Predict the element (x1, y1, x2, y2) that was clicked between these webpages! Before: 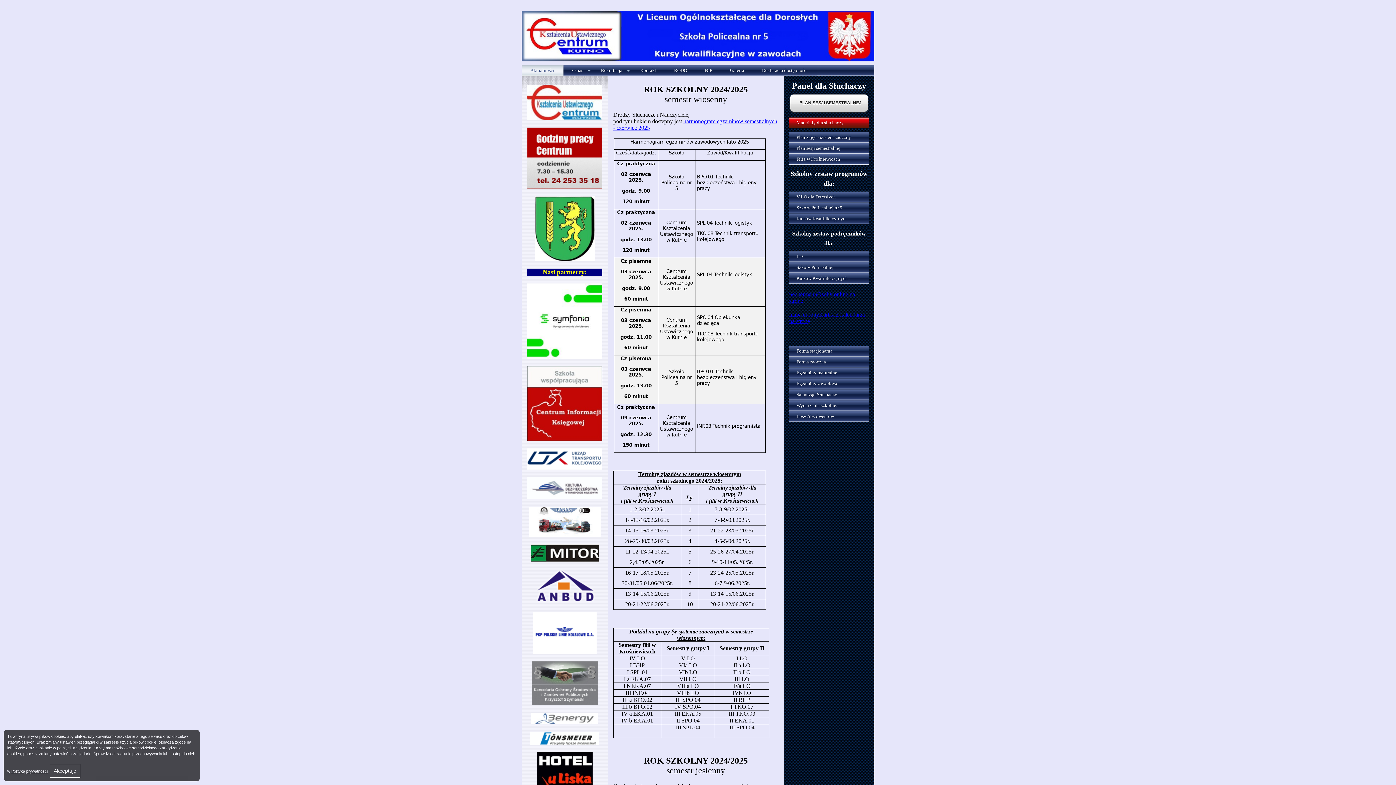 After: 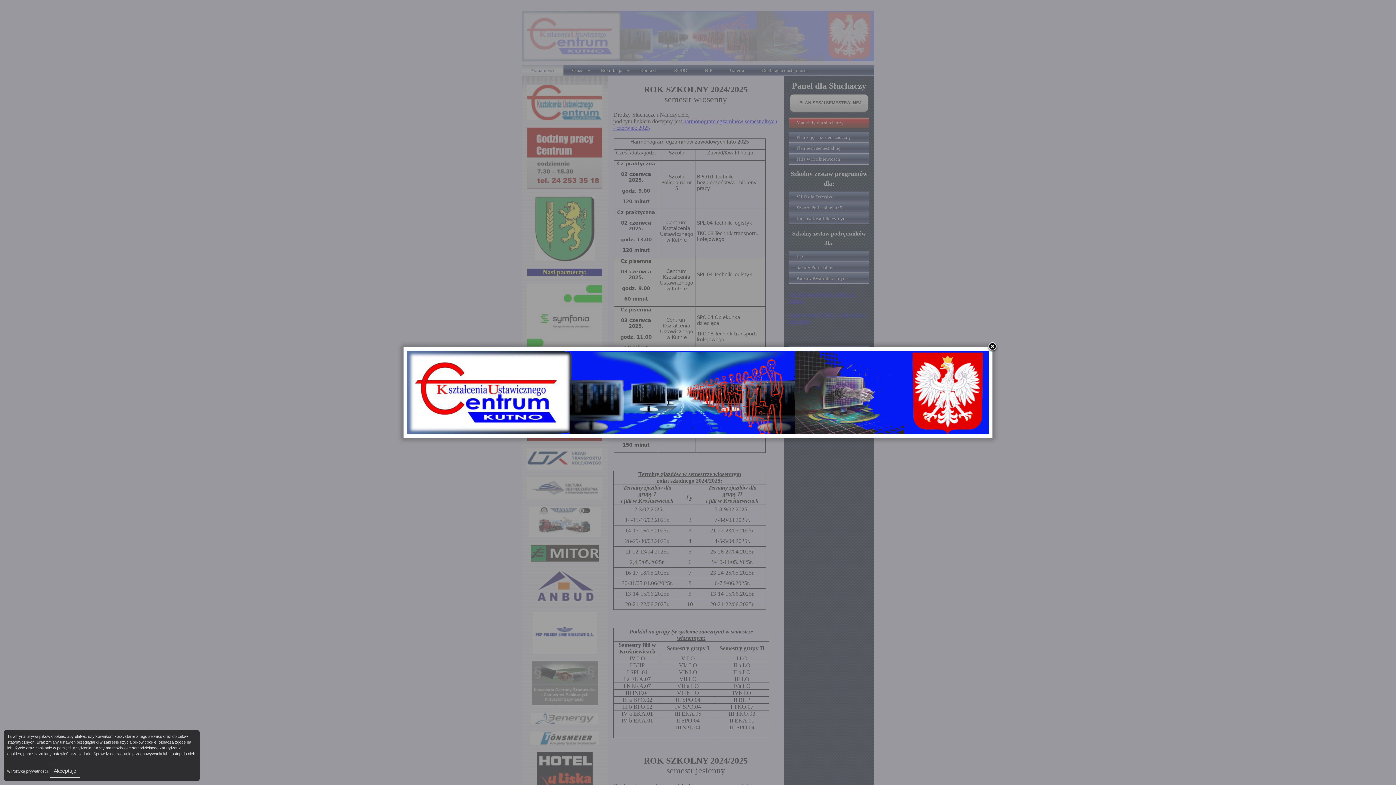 Action: bbox: (521, 10, 874, 61)